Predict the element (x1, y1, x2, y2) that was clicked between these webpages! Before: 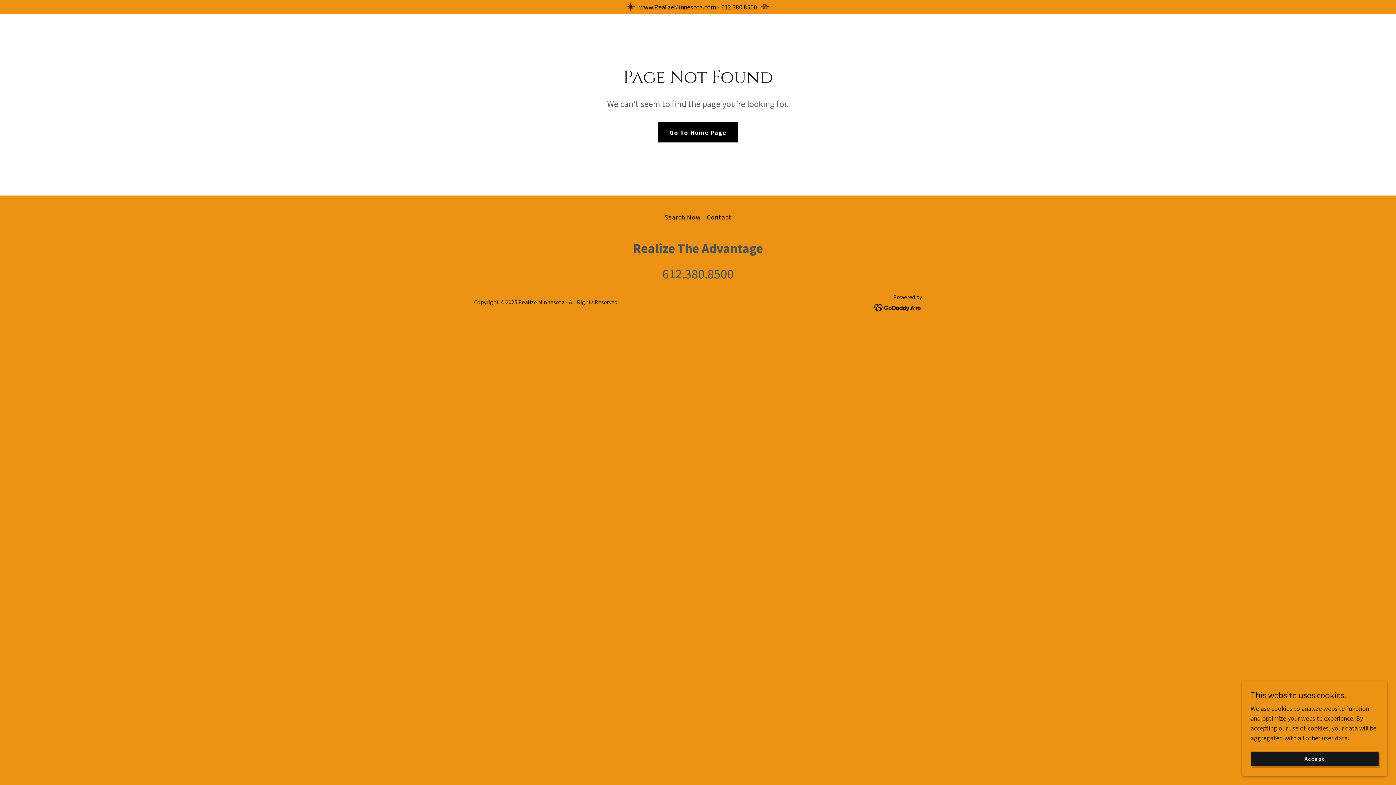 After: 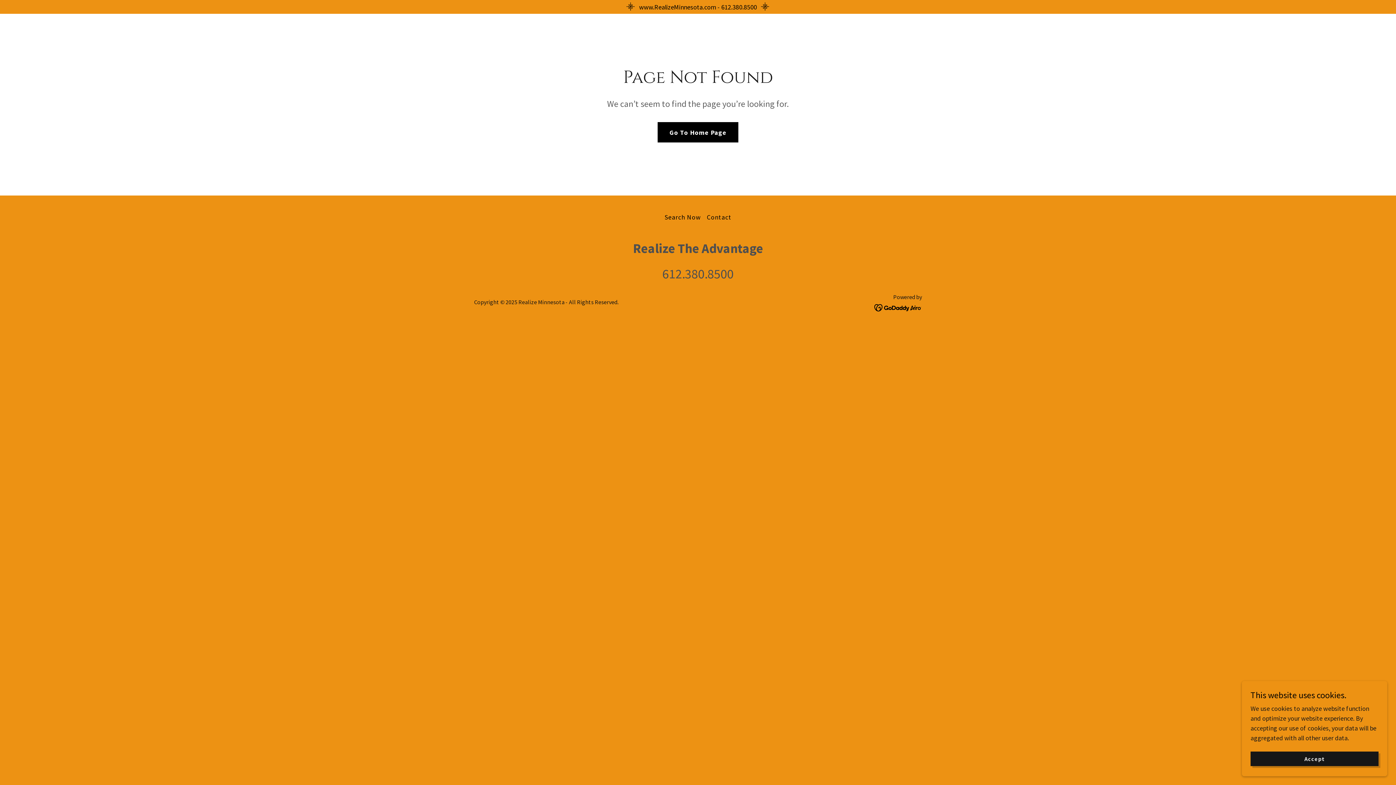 Action: bbox: (874, 302, 922, 311)